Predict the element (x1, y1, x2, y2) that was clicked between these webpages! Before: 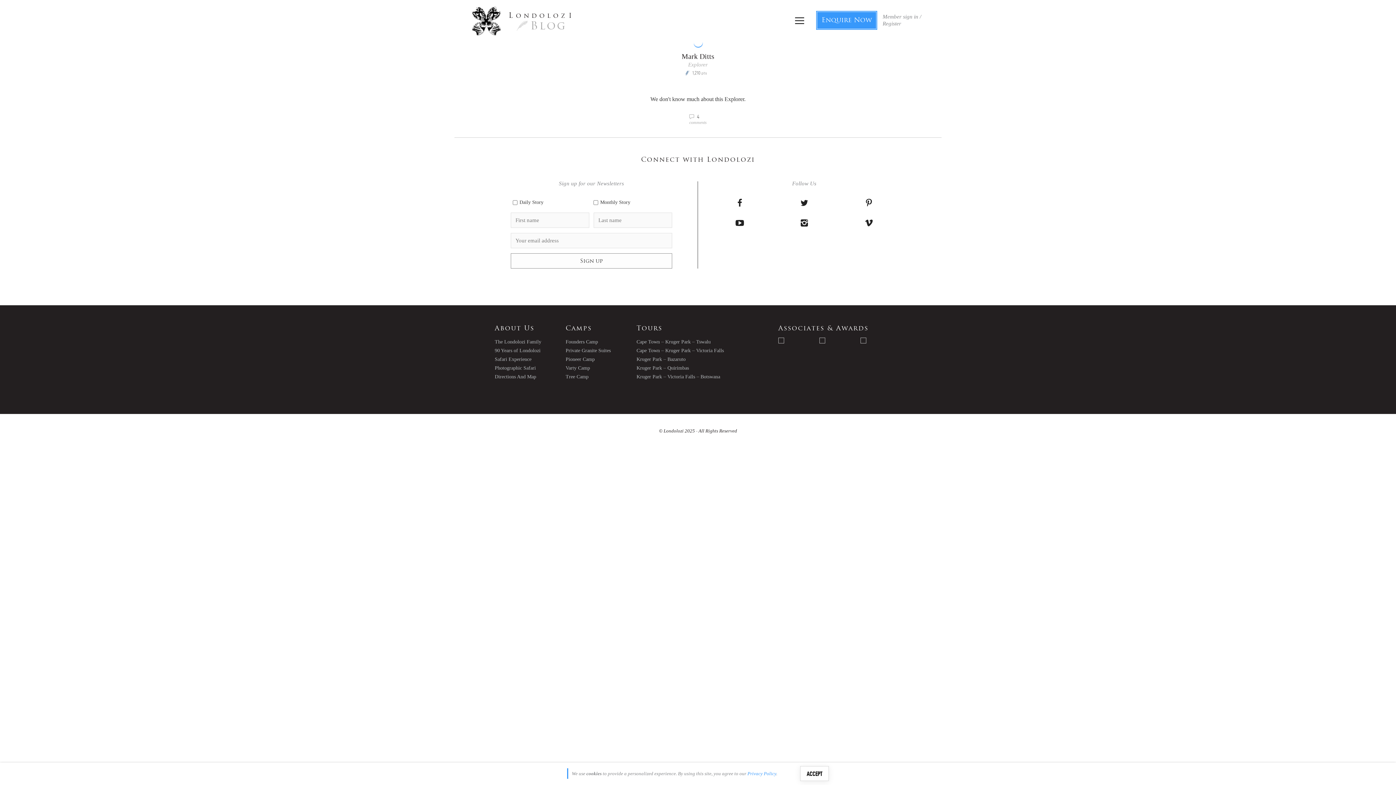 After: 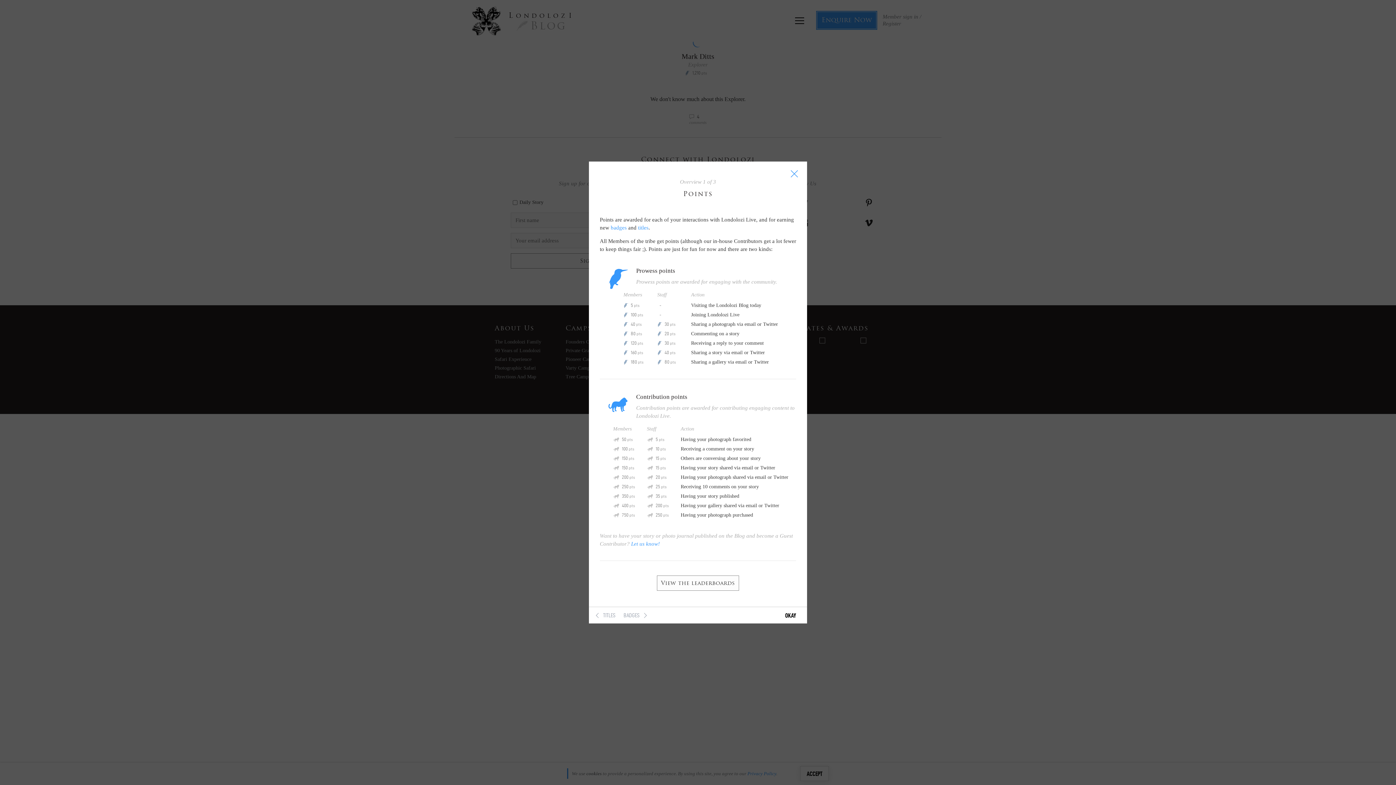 Action: bbox: (685, 70, 707, 76) label: P
1,210 pts